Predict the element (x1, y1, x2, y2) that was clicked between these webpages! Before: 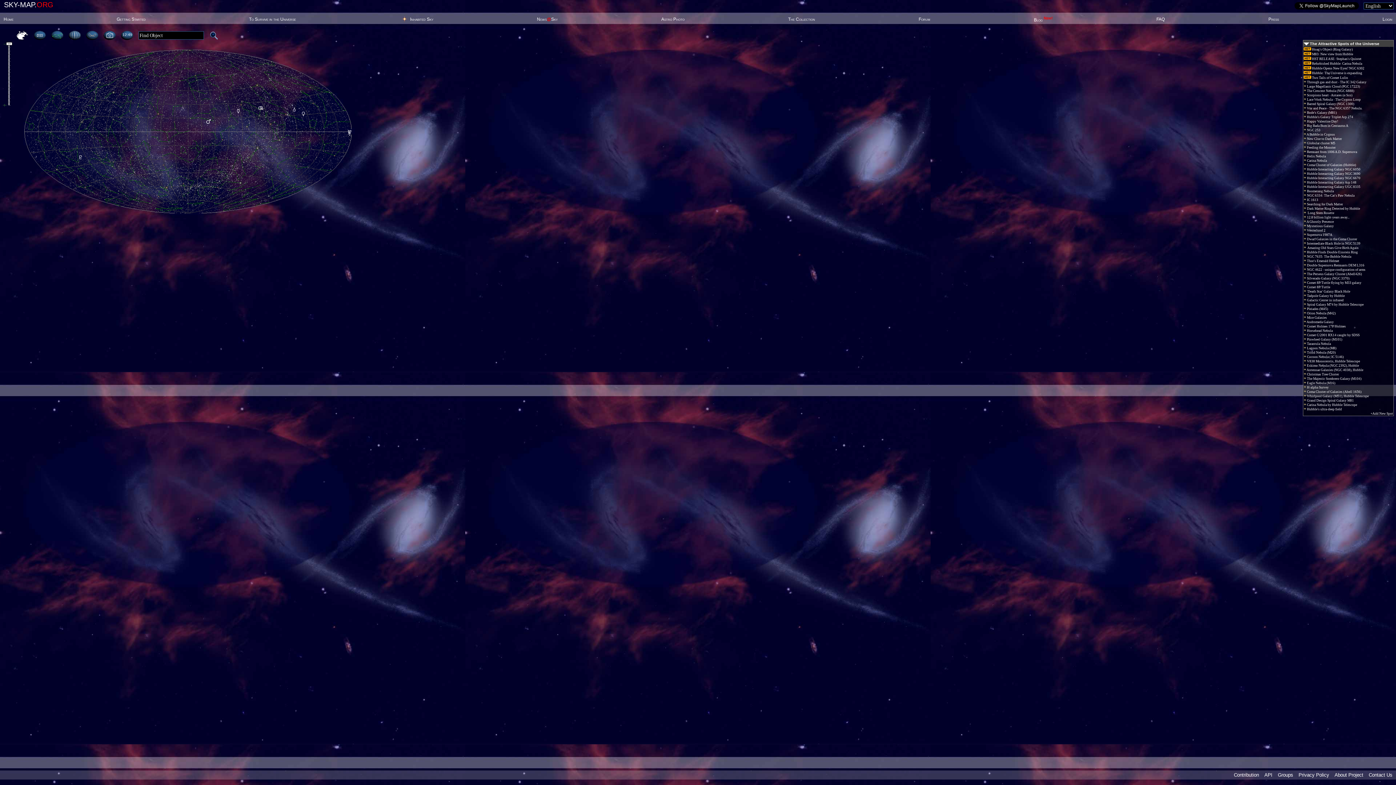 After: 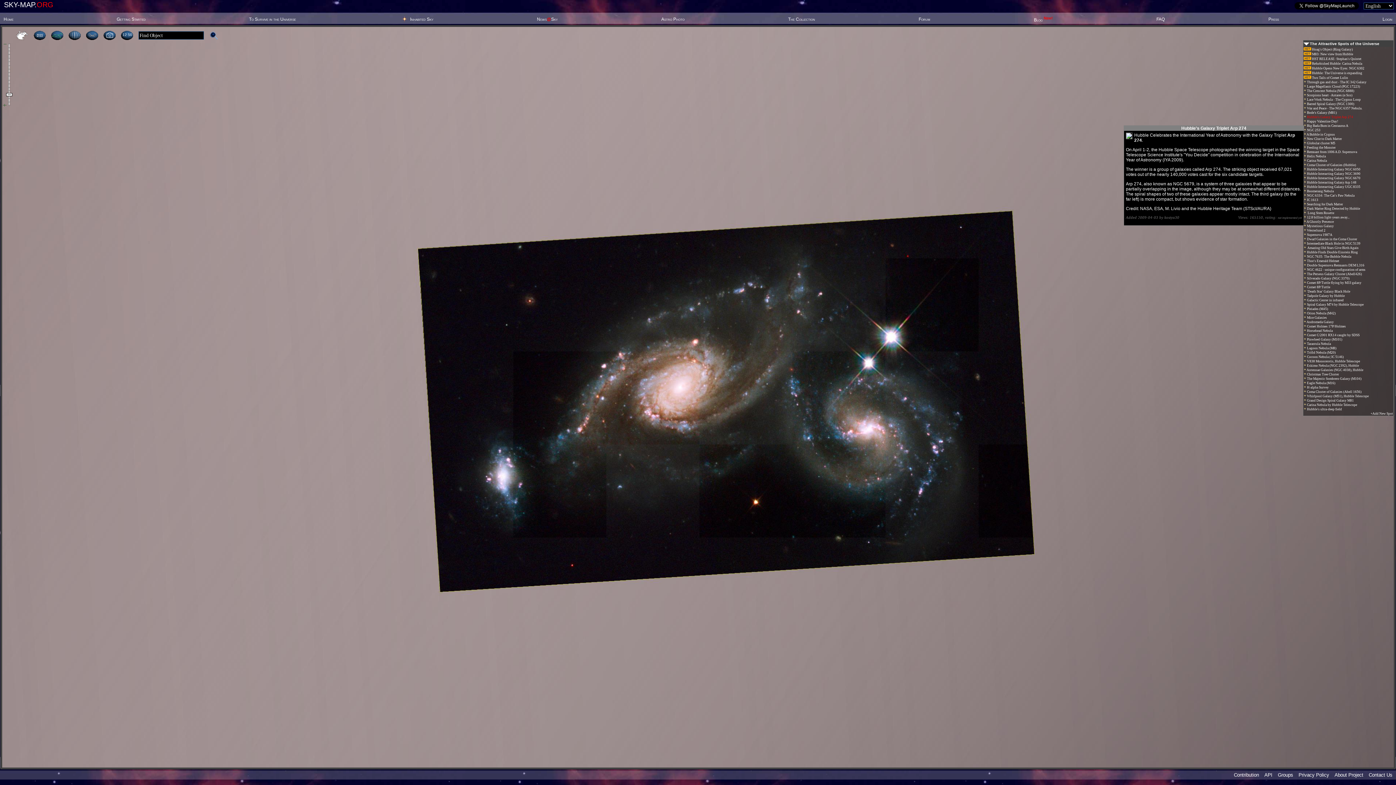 Action: label:  Hubble's Galaxy Triplet Arp 274 bbox: (1304, 115, 1353, 118)